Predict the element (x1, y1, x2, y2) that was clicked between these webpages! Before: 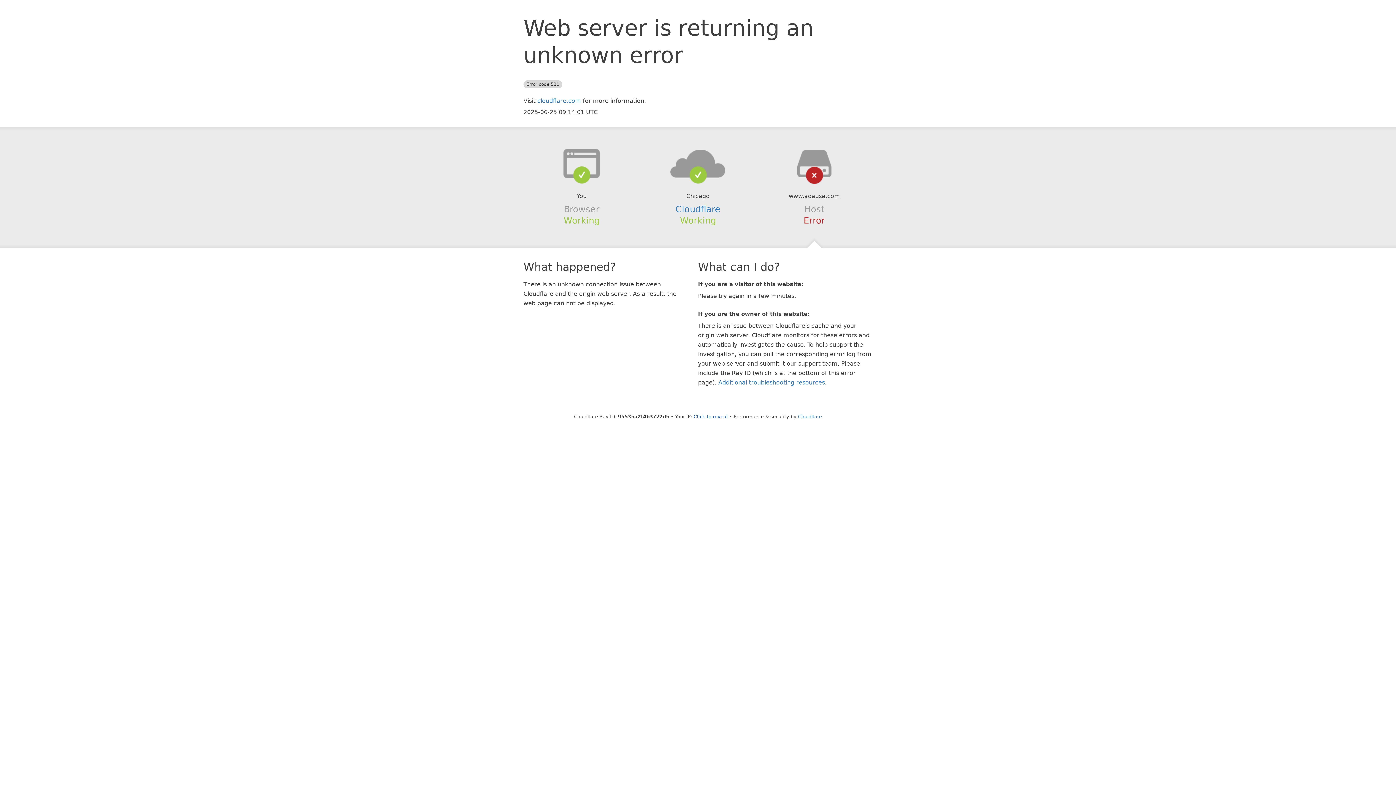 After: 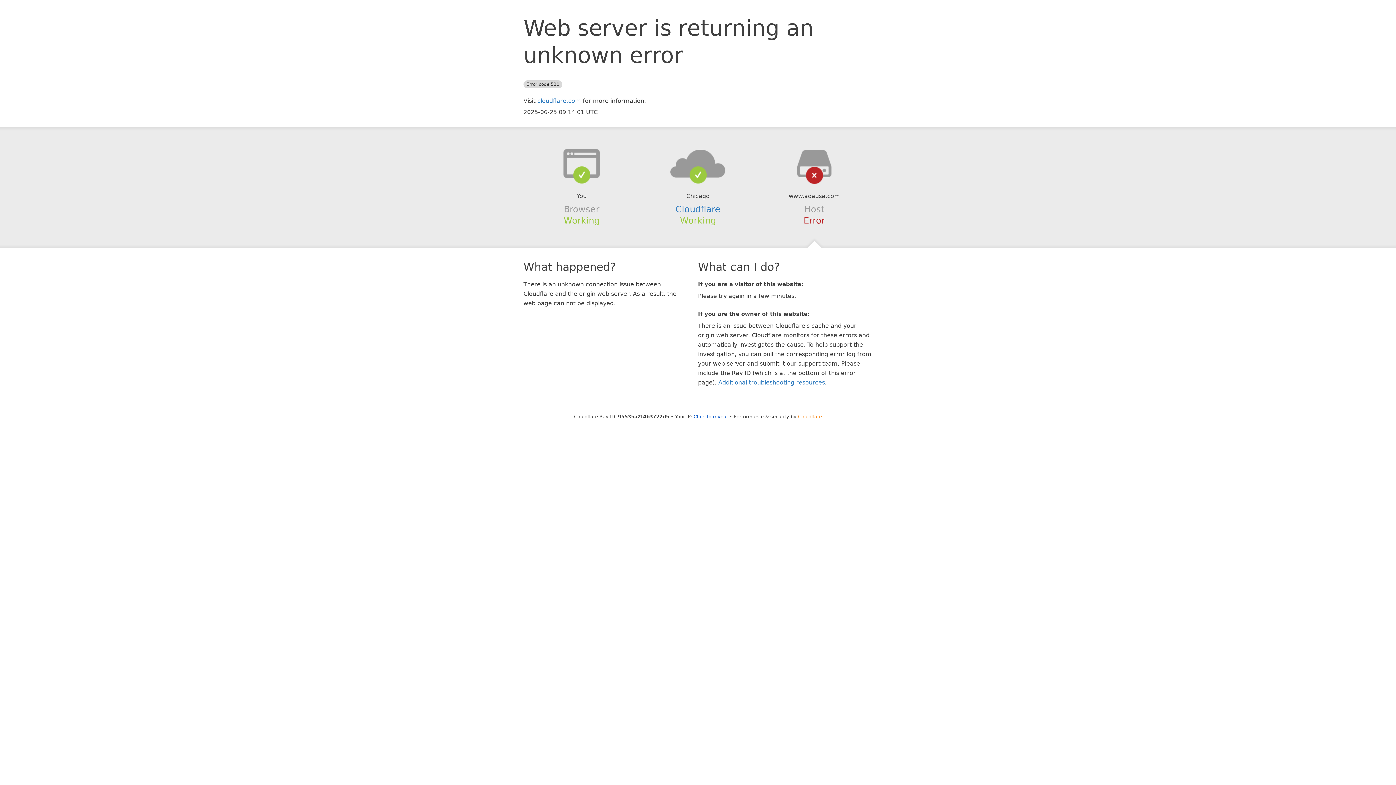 Action: bbox: (798, 414, 822, 419) label: Cloudflare